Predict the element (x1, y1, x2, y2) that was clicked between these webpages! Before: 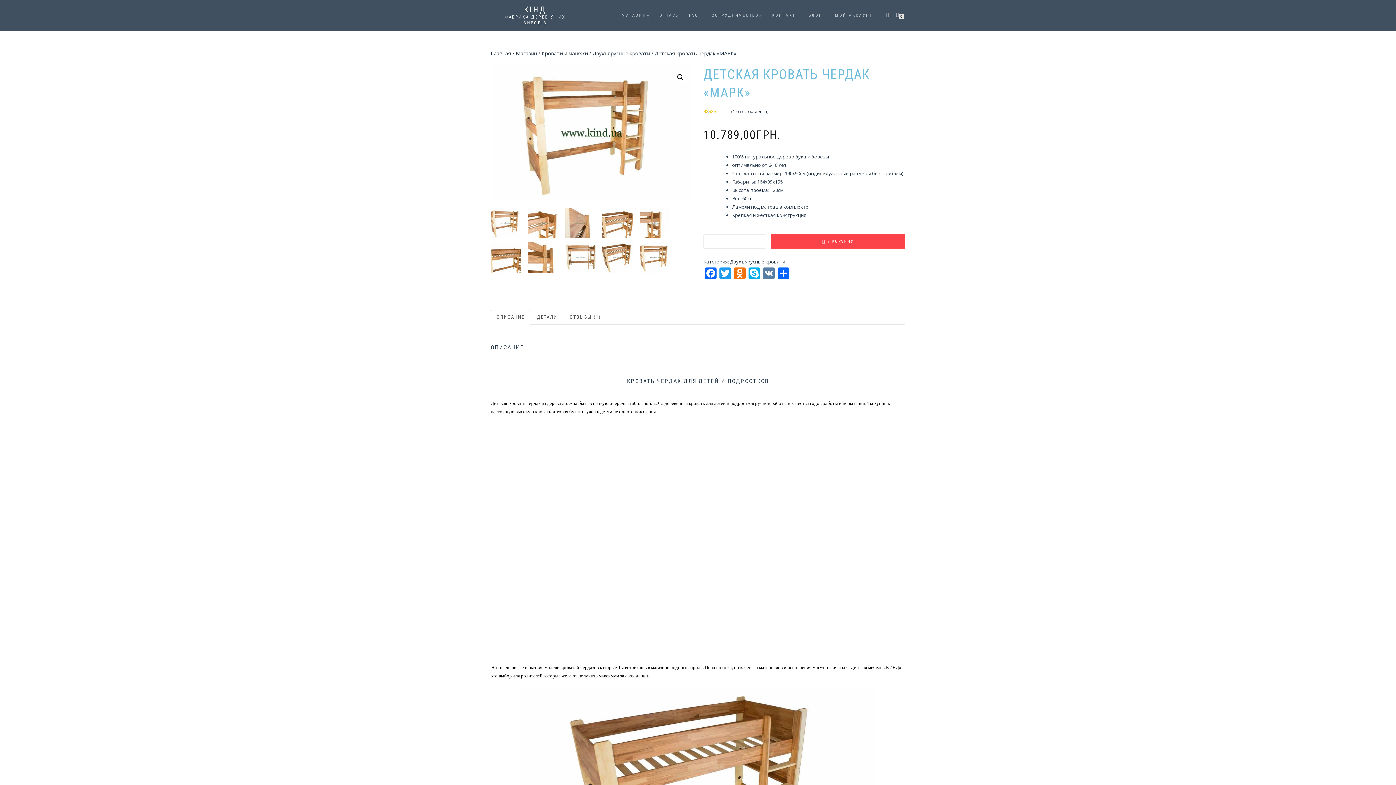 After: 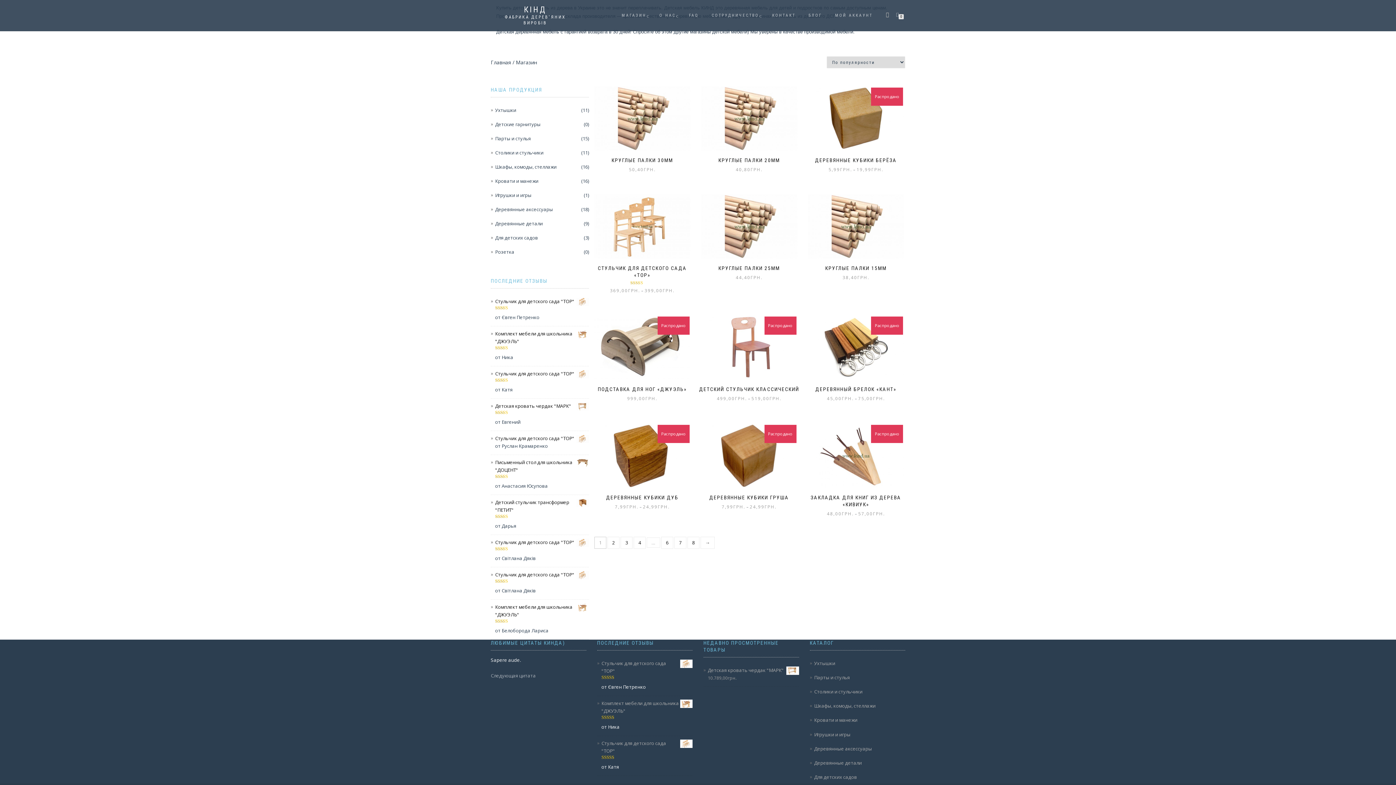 Action: label: МАГАЗИН bbox: (616, 10, 652, 20)